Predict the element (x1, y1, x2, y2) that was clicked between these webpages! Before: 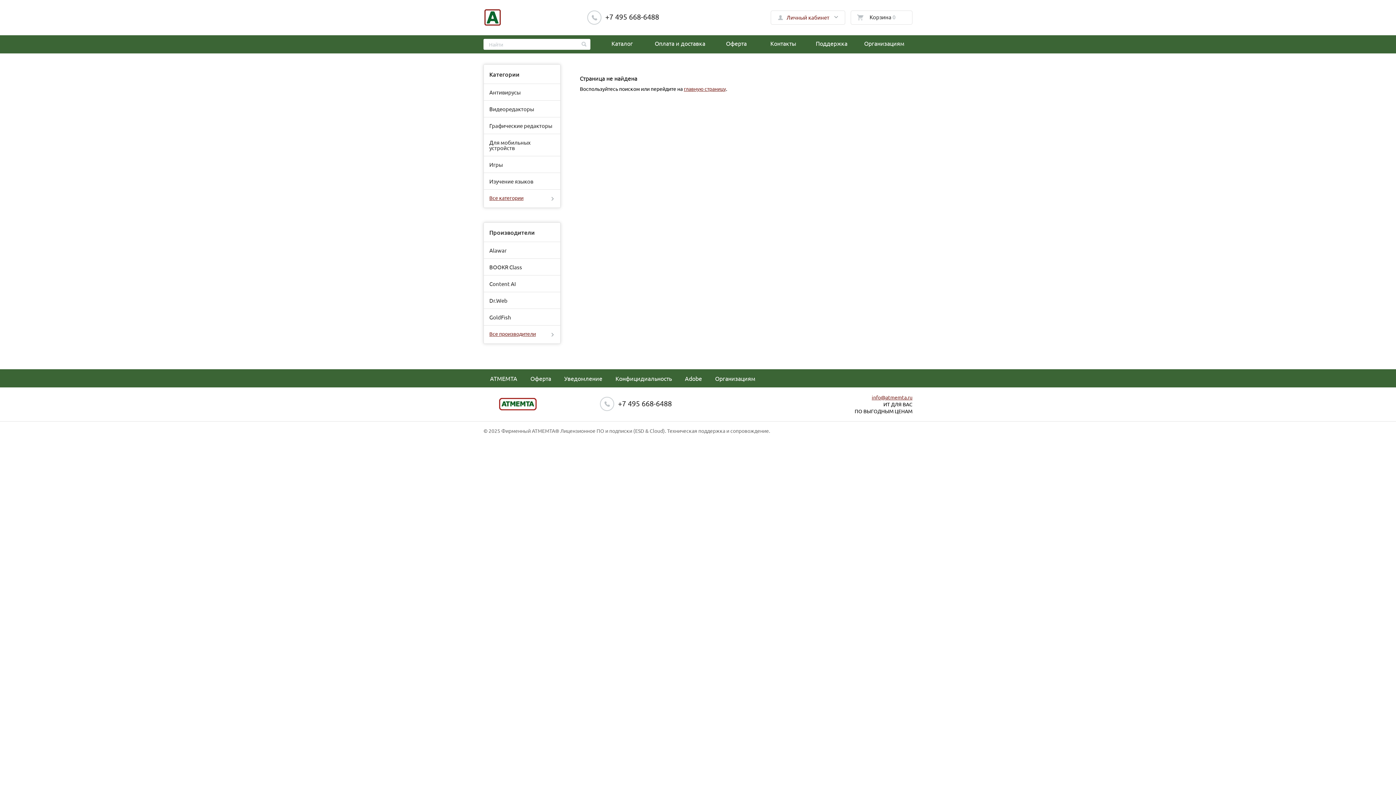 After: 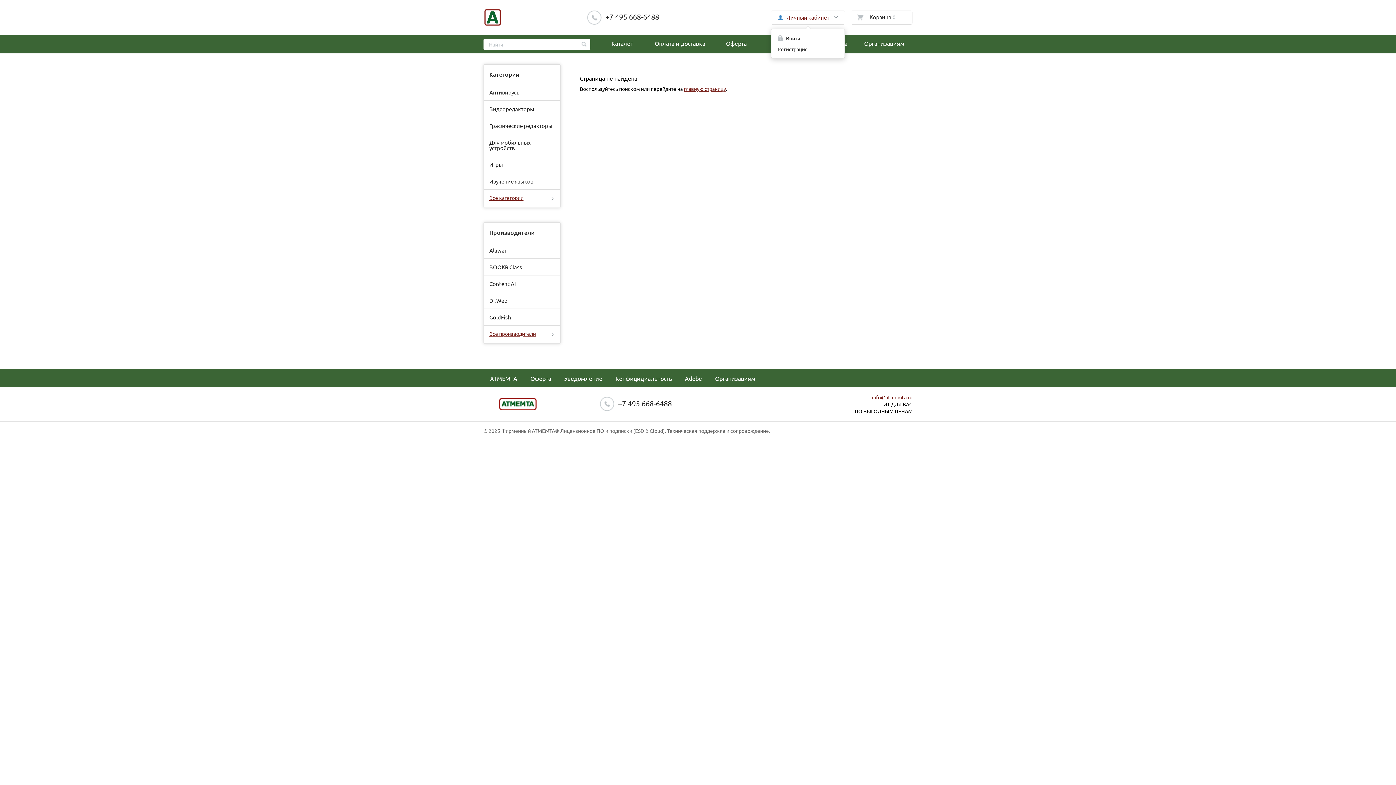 Action: label: Личный кабинет bbox: (785, 14, 830, 21)